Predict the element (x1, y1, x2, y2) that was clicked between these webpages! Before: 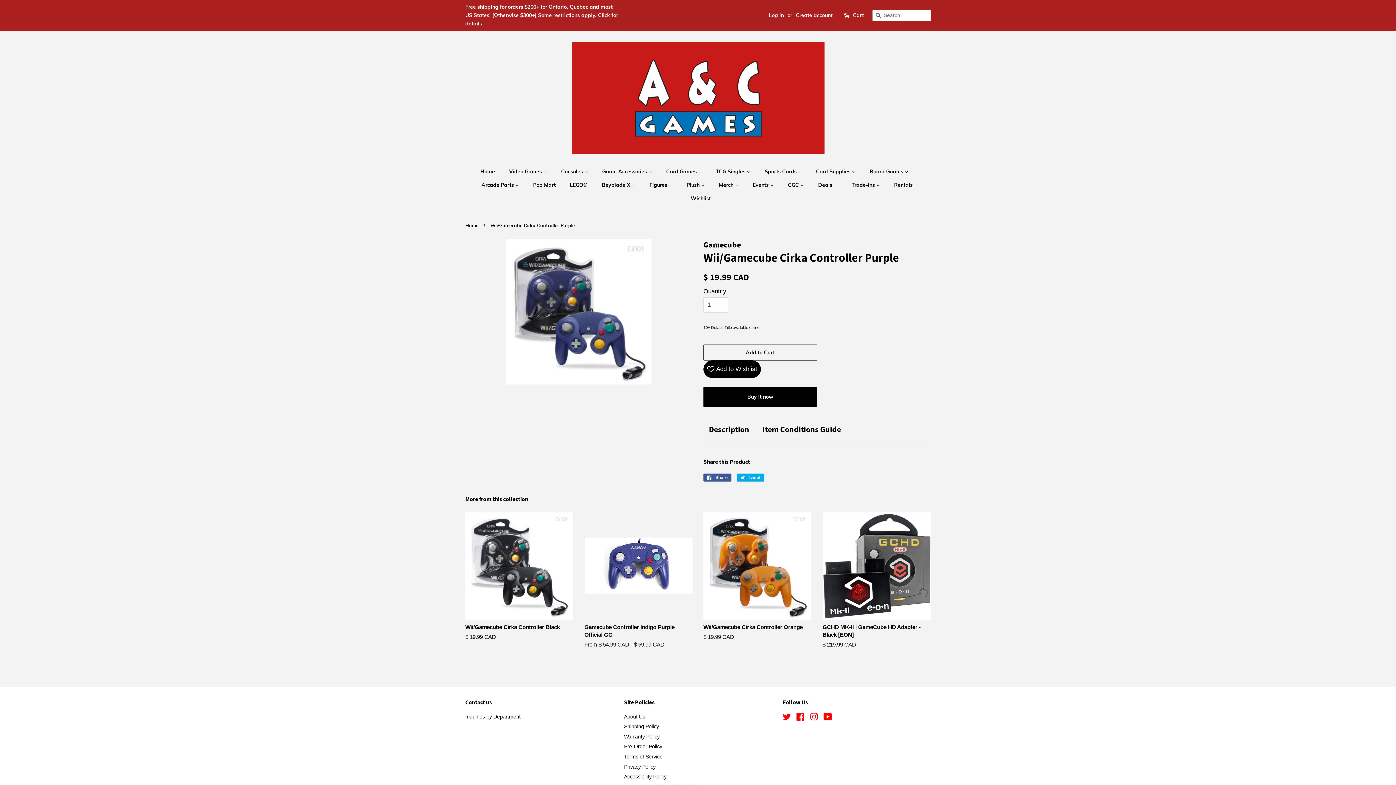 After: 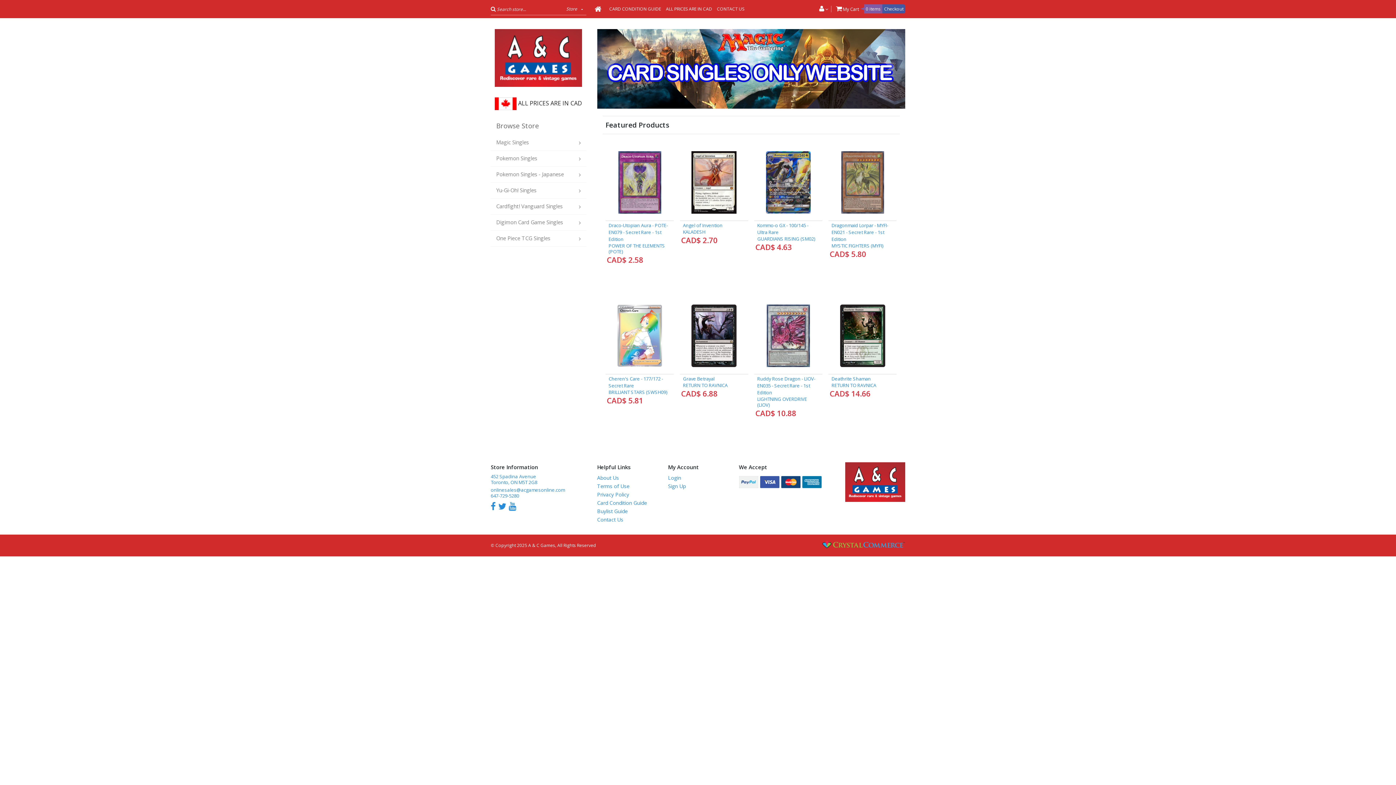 Action: label: TCG Singles  bbox: (710, 165, 758, 178)